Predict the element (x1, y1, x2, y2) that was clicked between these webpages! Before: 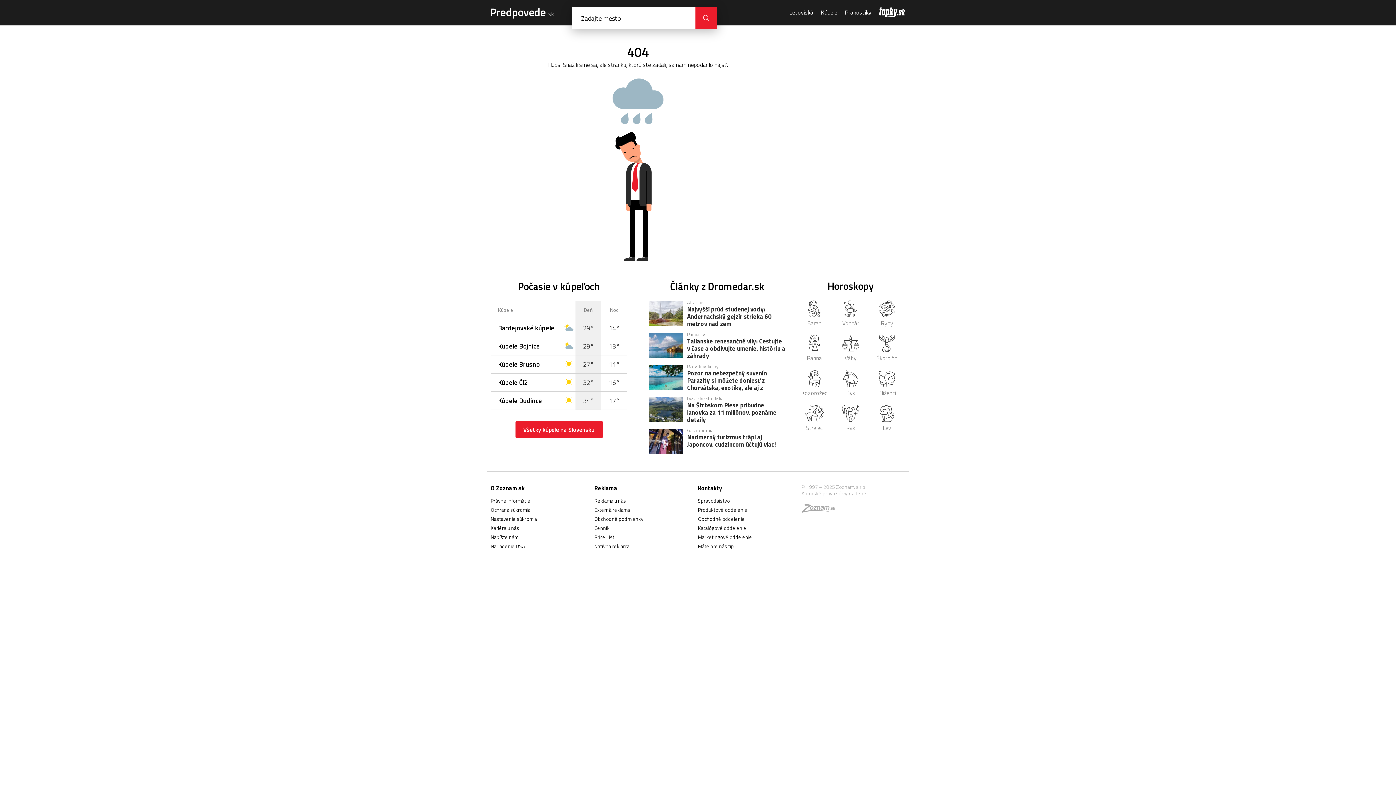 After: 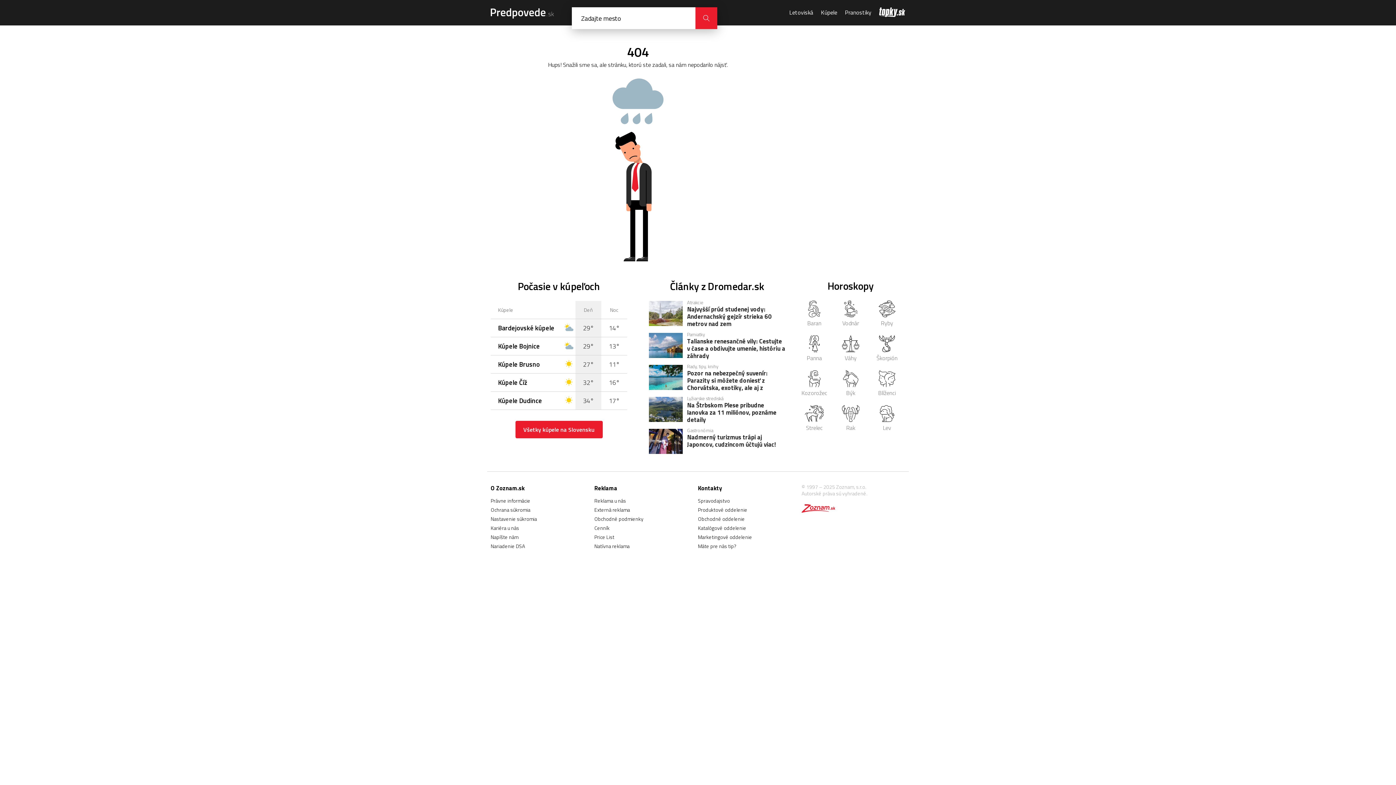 Action: bbox: (801, 506, 840, 514)